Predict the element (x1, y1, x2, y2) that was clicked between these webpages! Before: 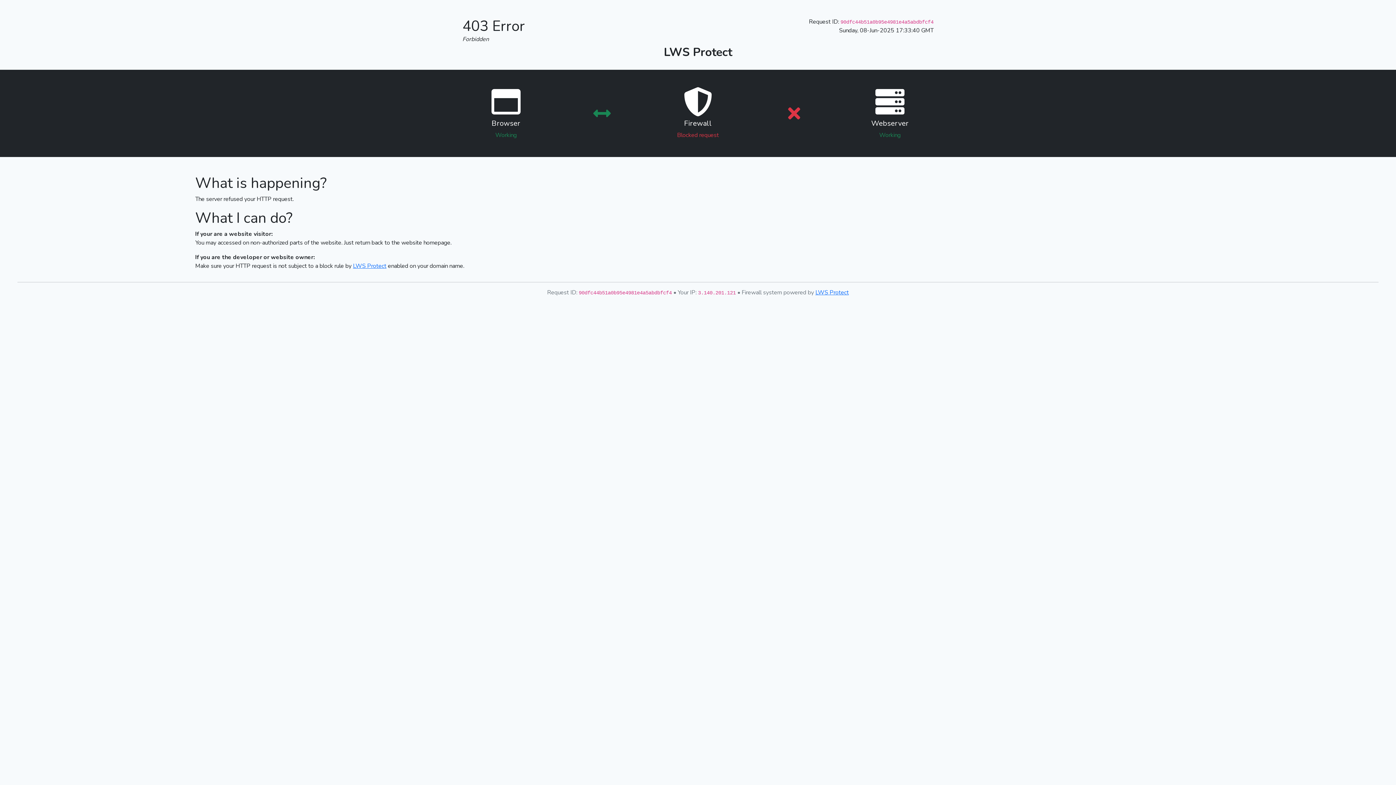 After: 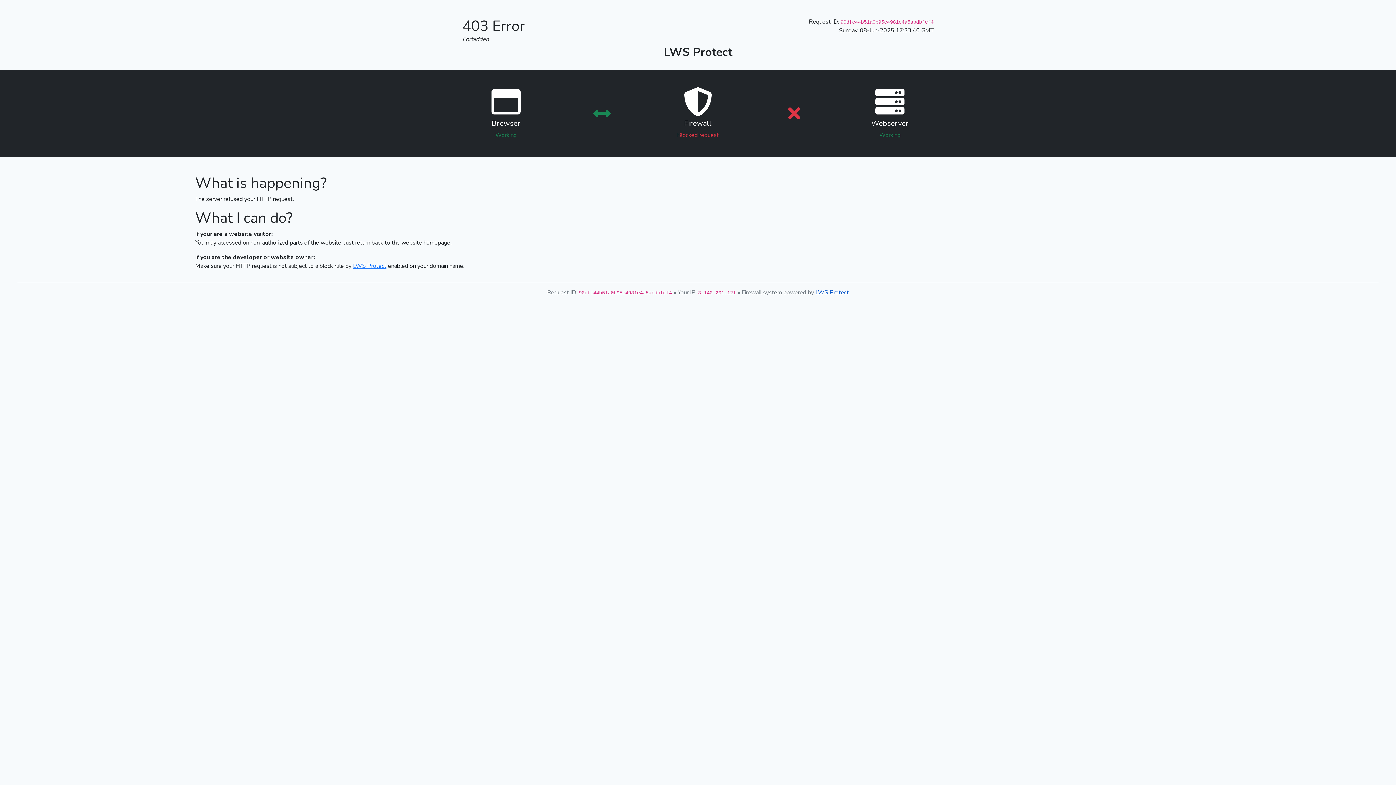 Action: bbox: (815, 288, 849, 296) label: LWS Protect